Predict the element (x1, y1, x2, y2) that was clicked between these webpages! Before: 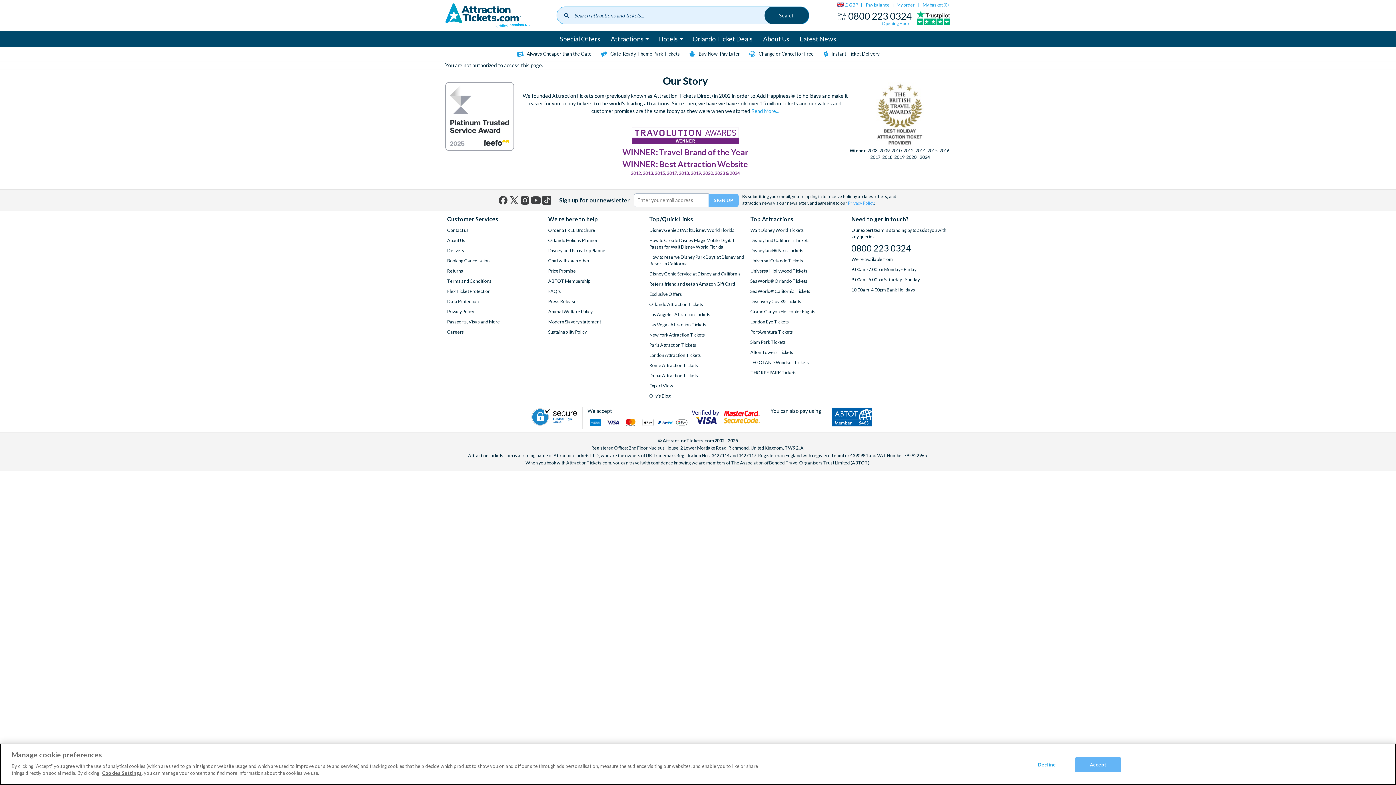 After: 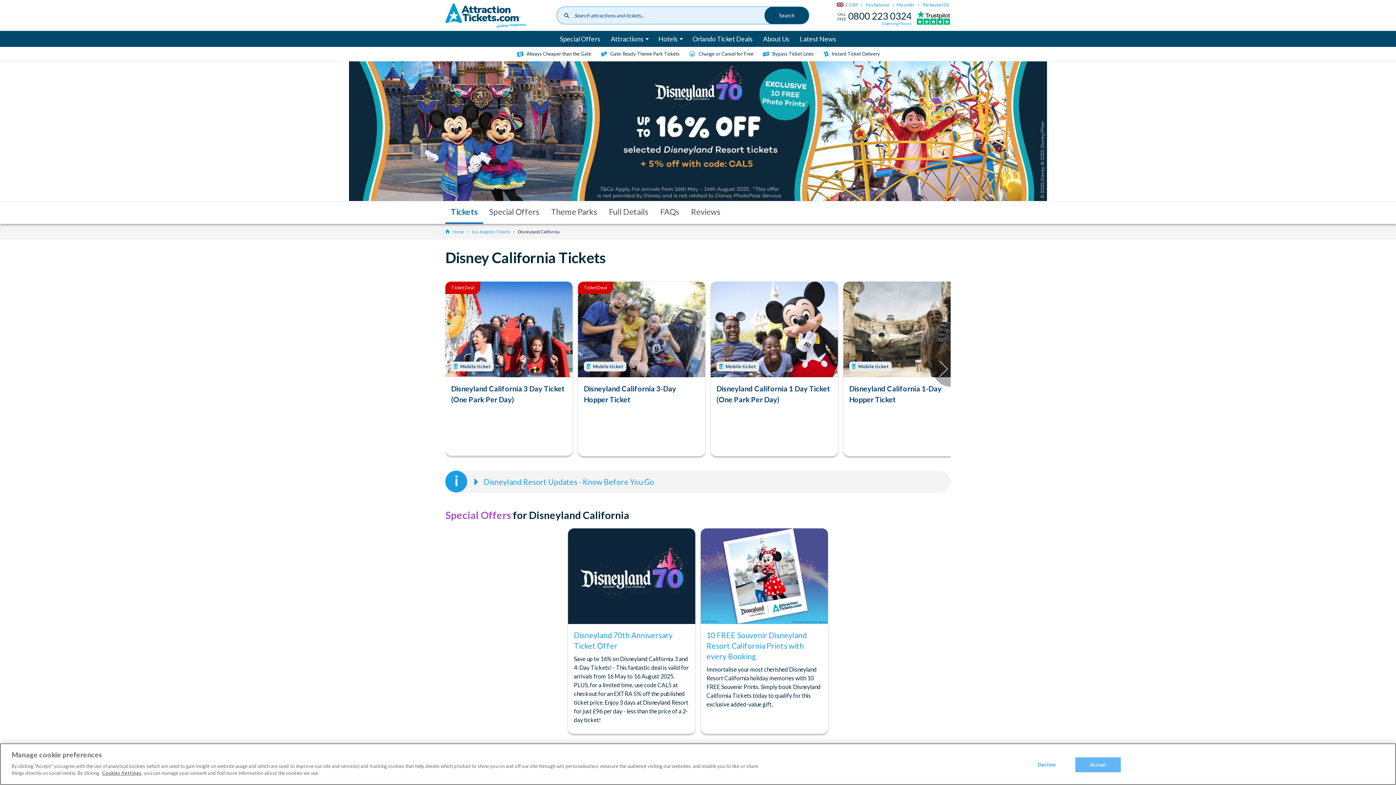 Action: bbox: (750, 237, 848, 244) label: Disneyland California Tickets